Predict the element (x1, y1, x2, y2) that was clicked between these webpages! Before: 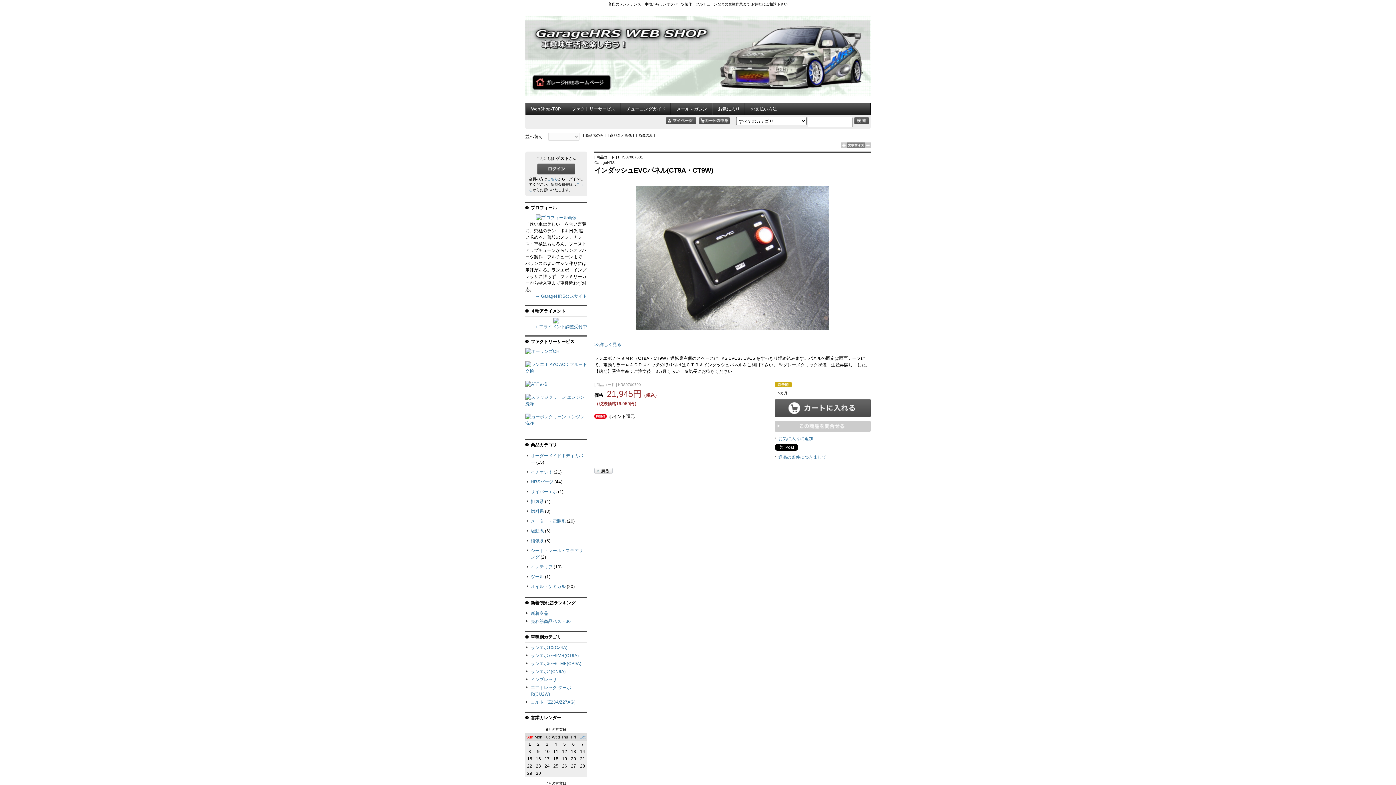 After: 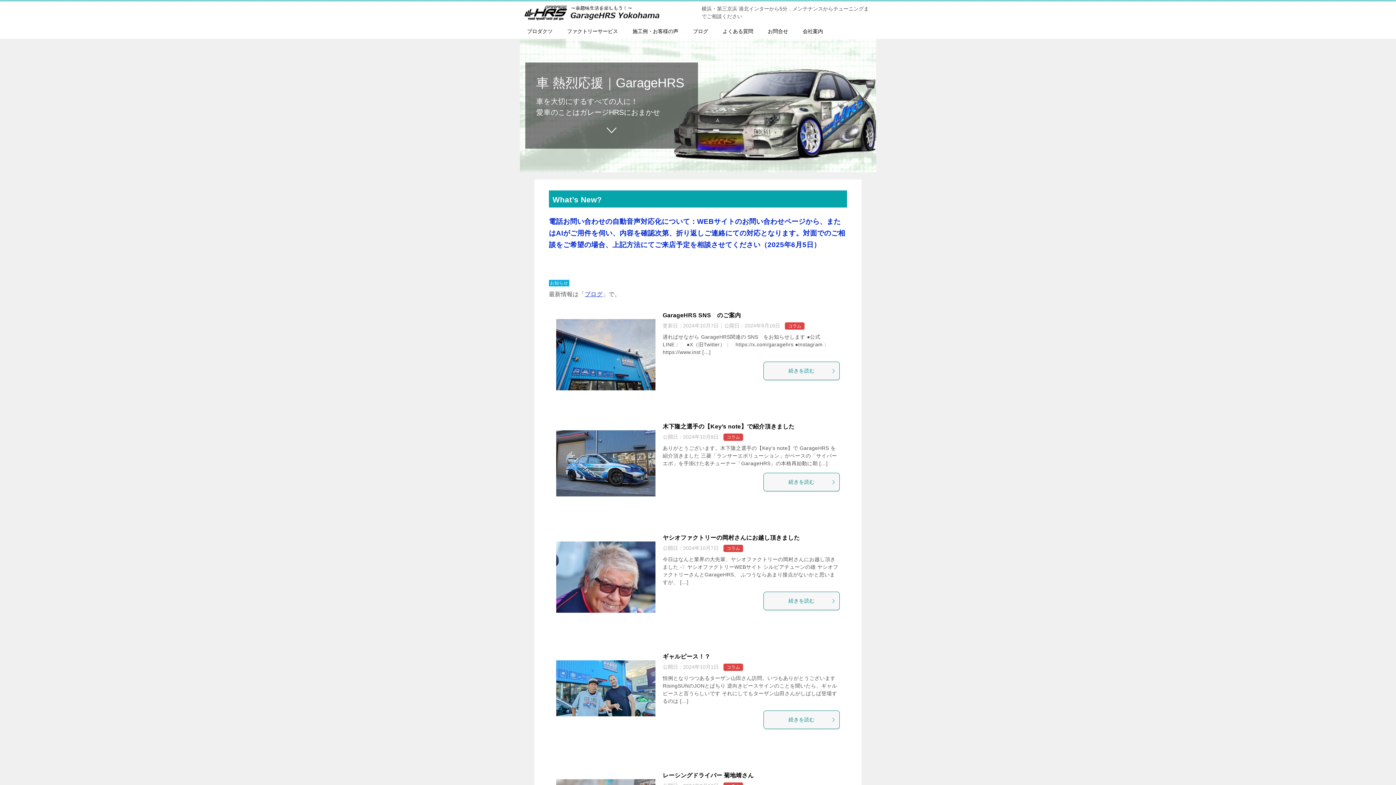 Action: label: → GarageHRS公式サイト bbox: (535, 293, 587, 299)